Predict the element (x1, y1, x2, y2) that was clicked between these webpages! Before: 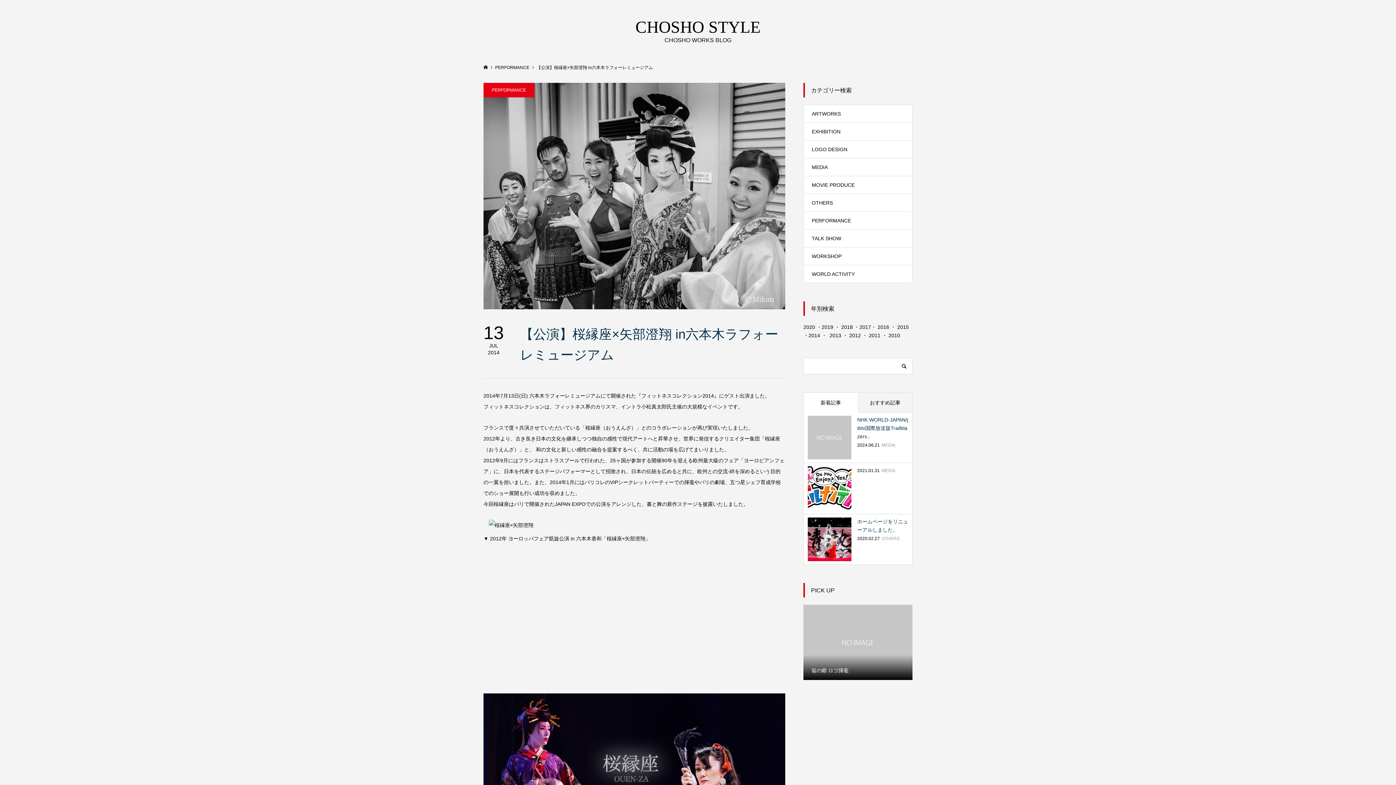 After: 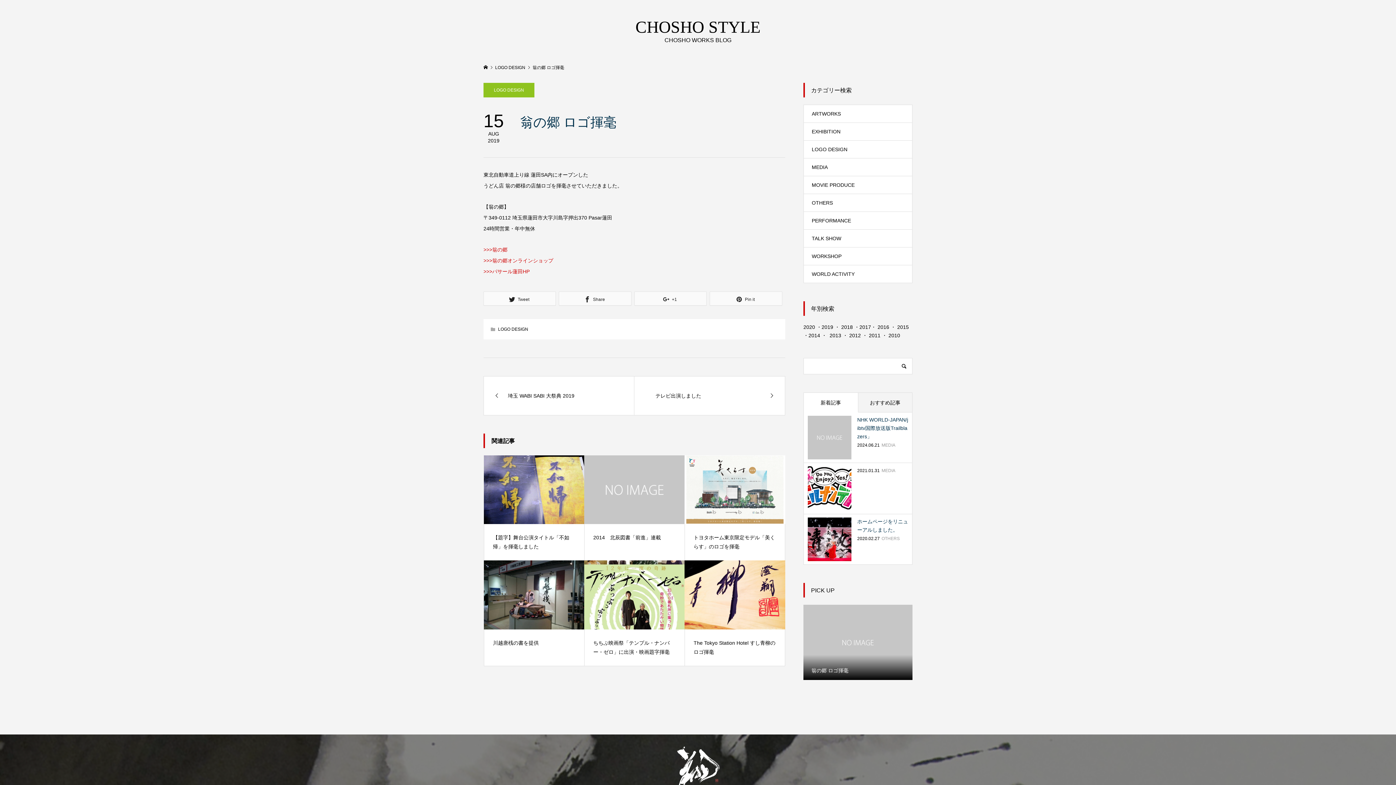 Action: bbox: (803, 605, 912, 680) label: 翁の郷 ロゴ揮毫